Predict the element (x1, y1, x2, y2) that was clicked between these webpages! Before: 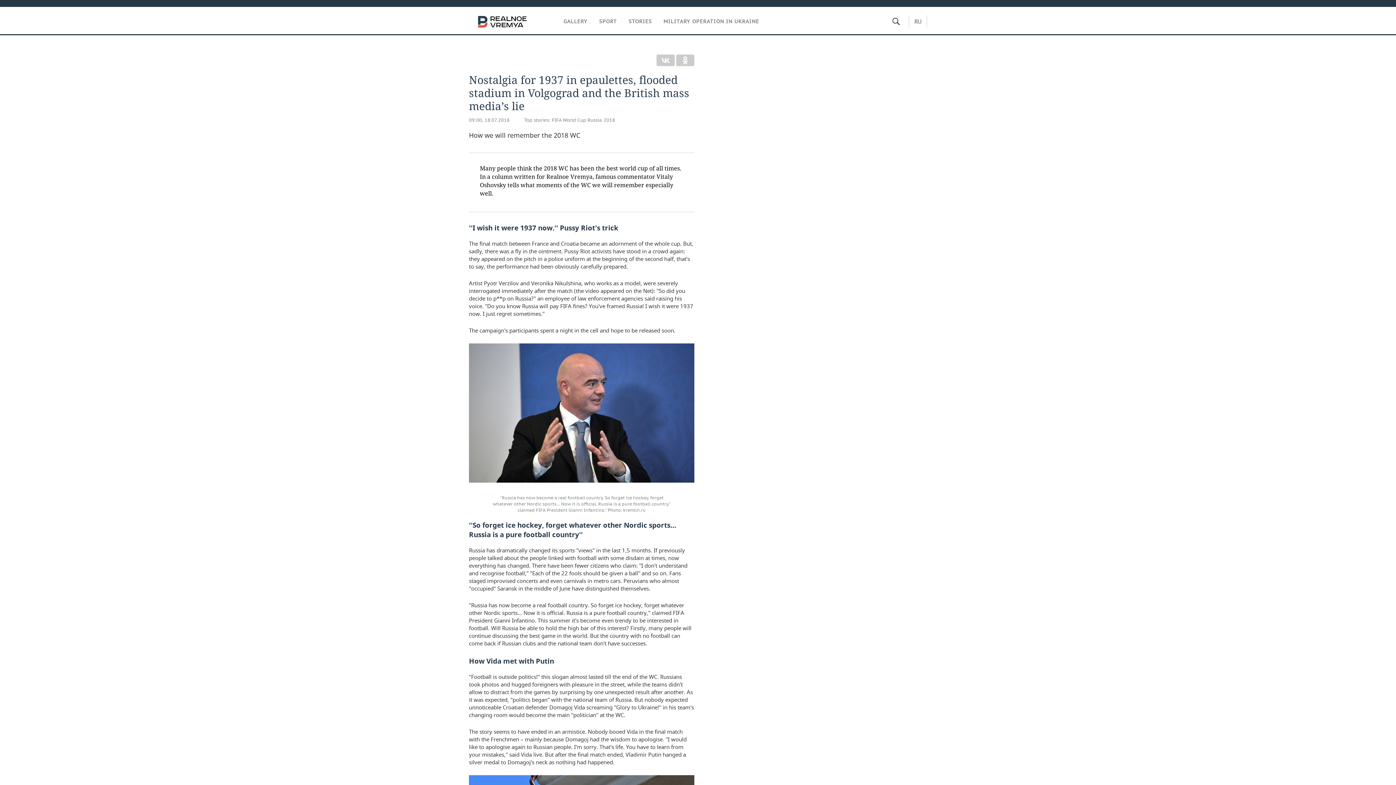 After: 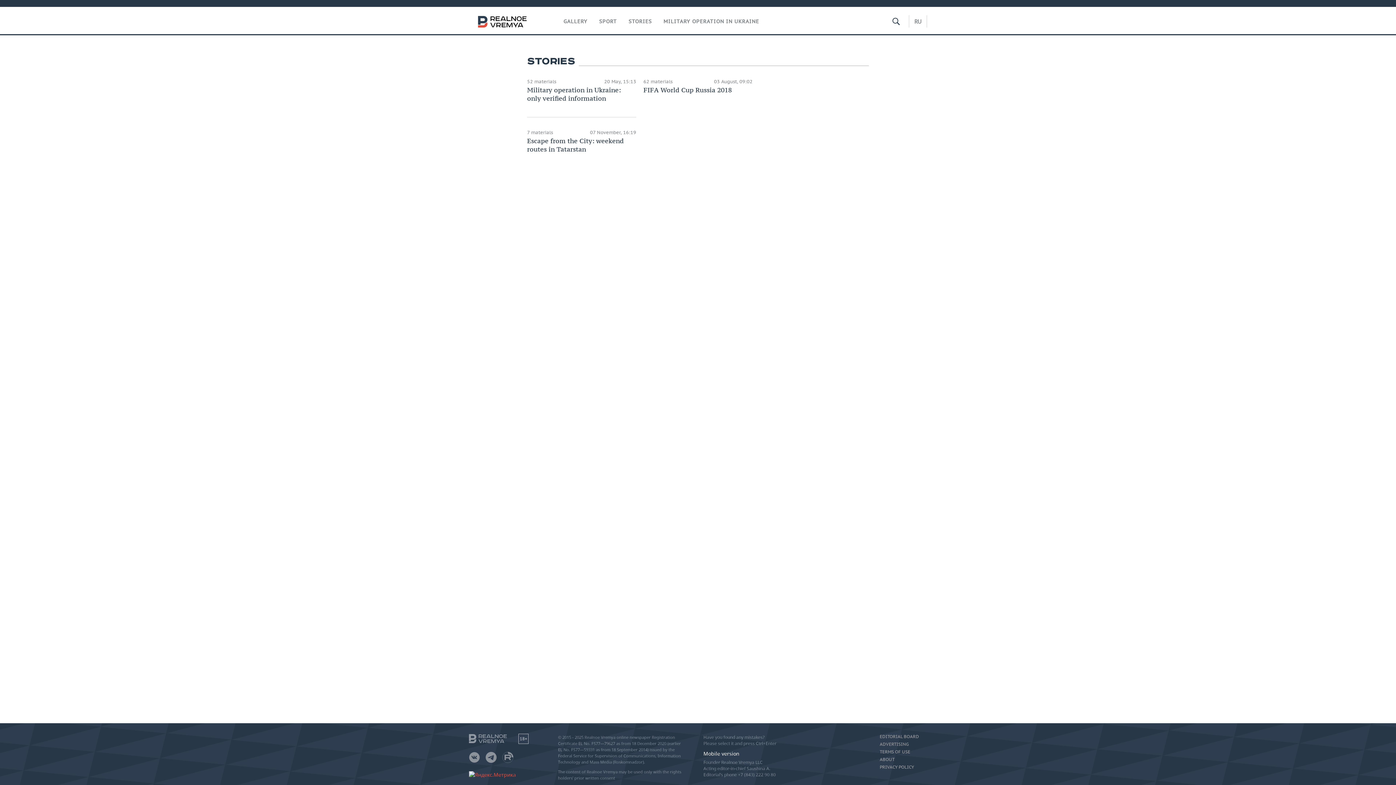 Action: label: STORIES bbox: (628, 18, 652, 24)